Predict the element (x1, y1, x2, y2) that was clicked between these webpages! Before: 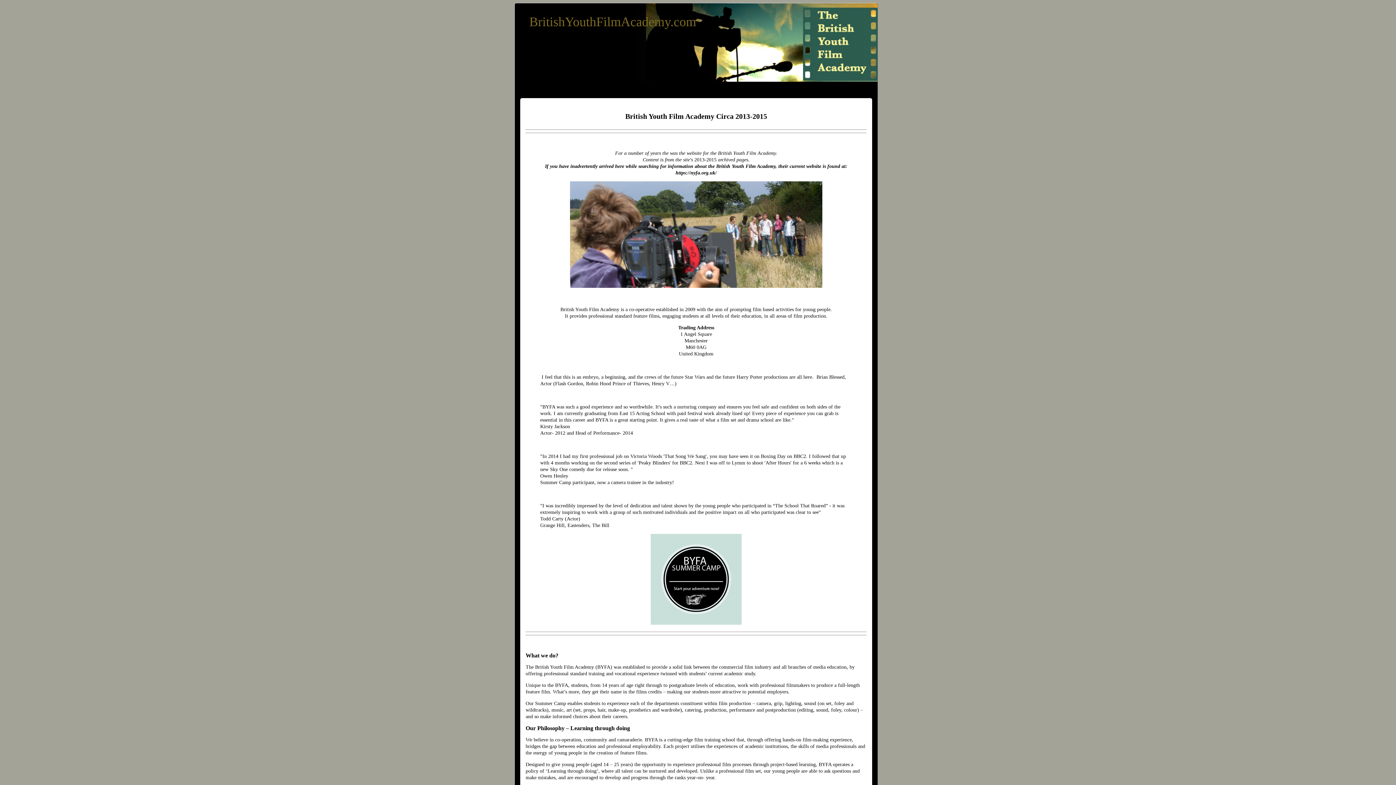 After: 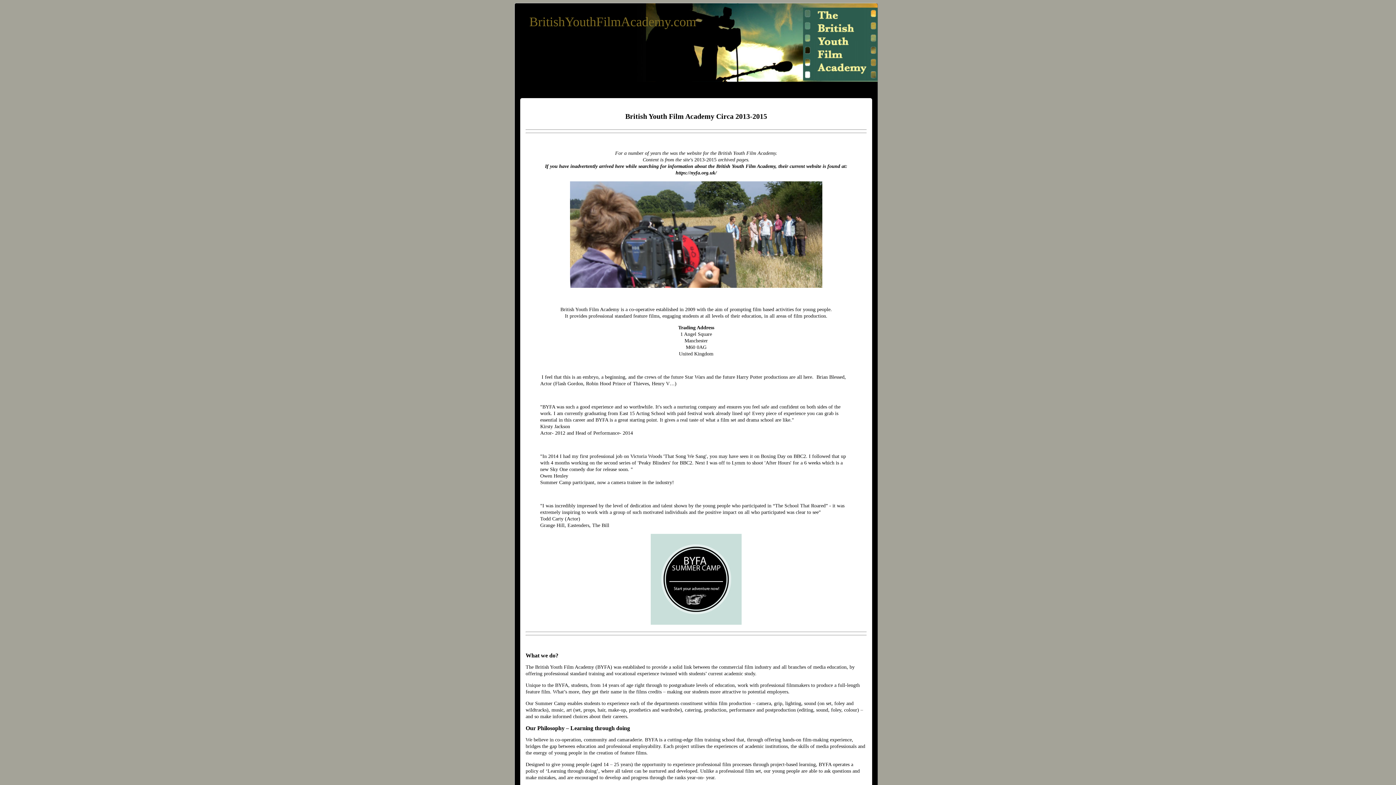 Action: bbox: (529, 14, 696, 29) label: BritishYouthFilmAcademy.com